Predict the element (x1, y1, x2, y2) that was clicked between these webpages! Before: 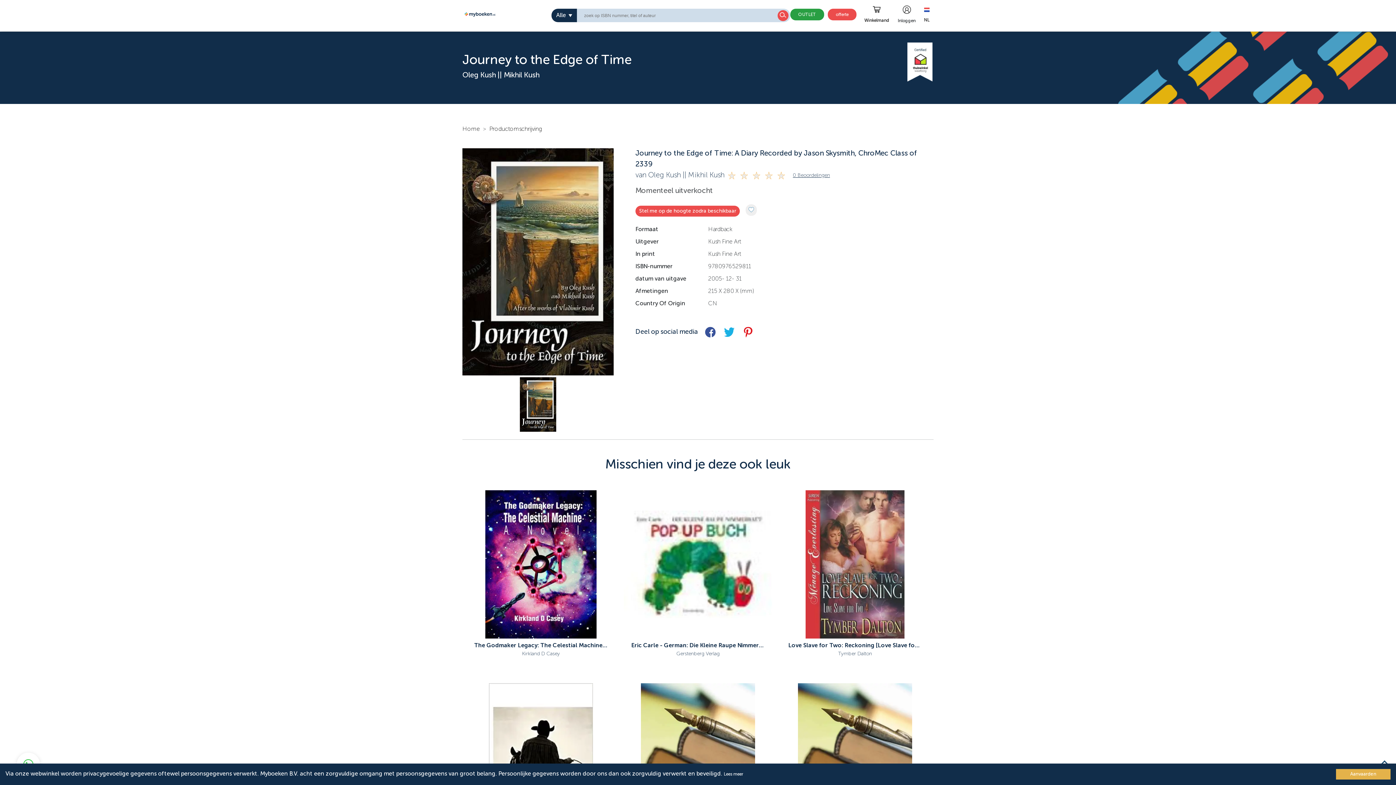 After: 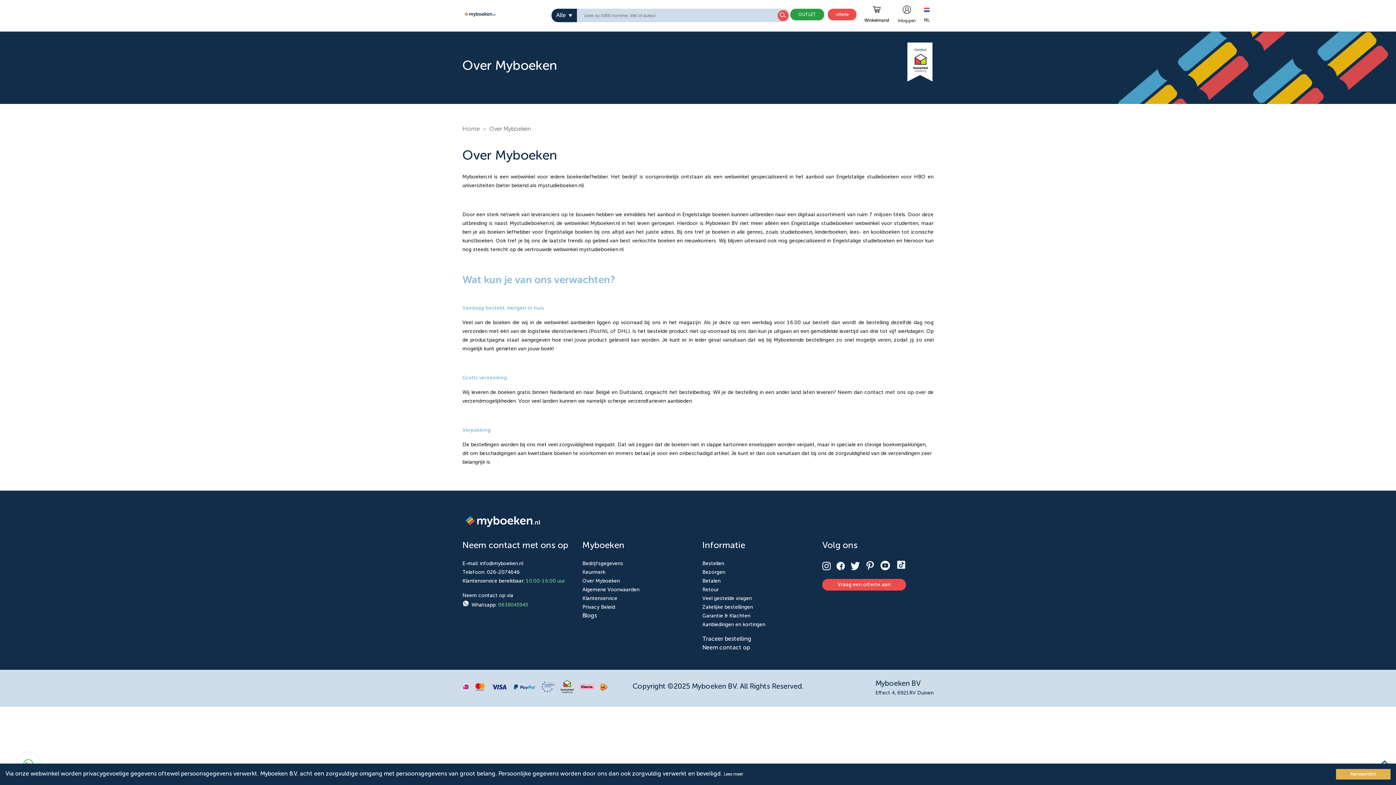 Action: bbox: (582, 450, 620, 455) label: Over Myboeken